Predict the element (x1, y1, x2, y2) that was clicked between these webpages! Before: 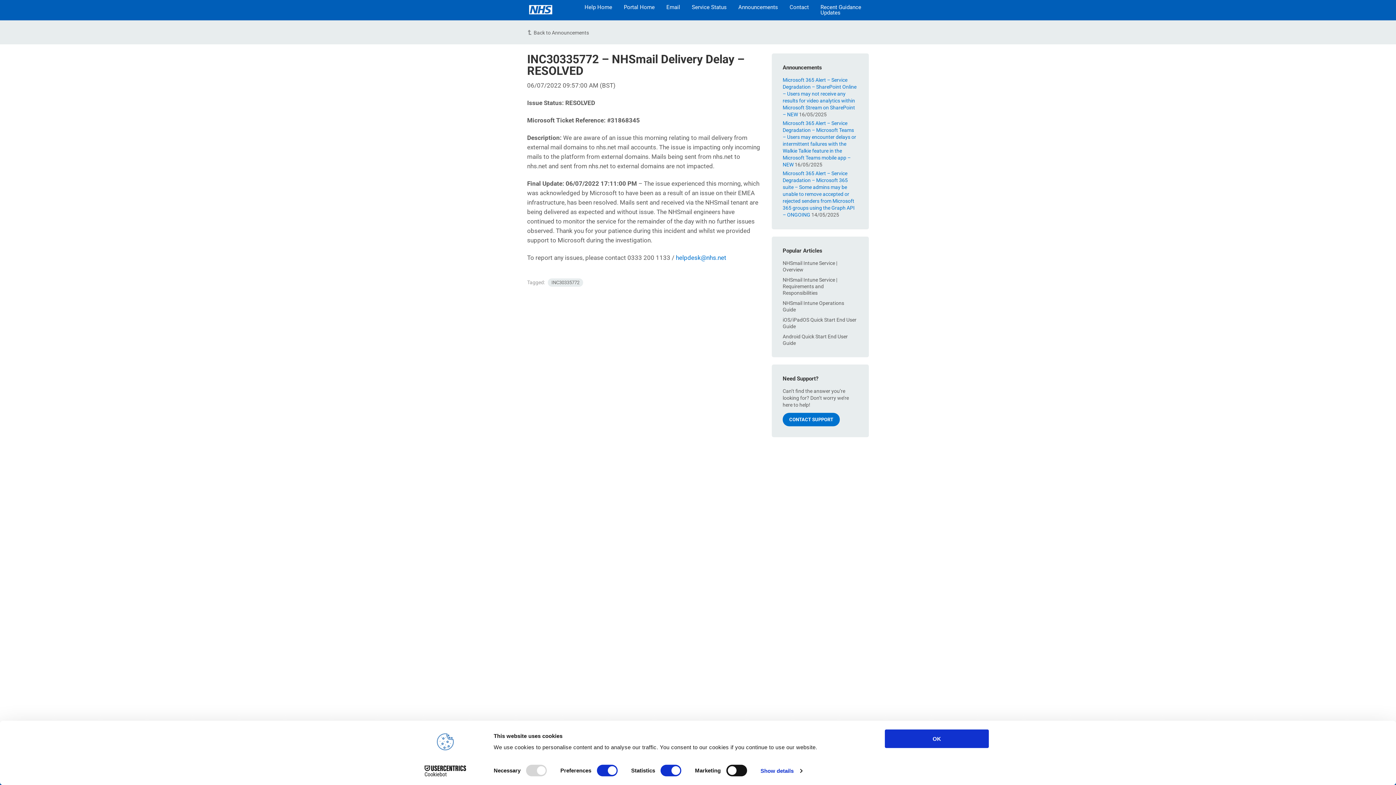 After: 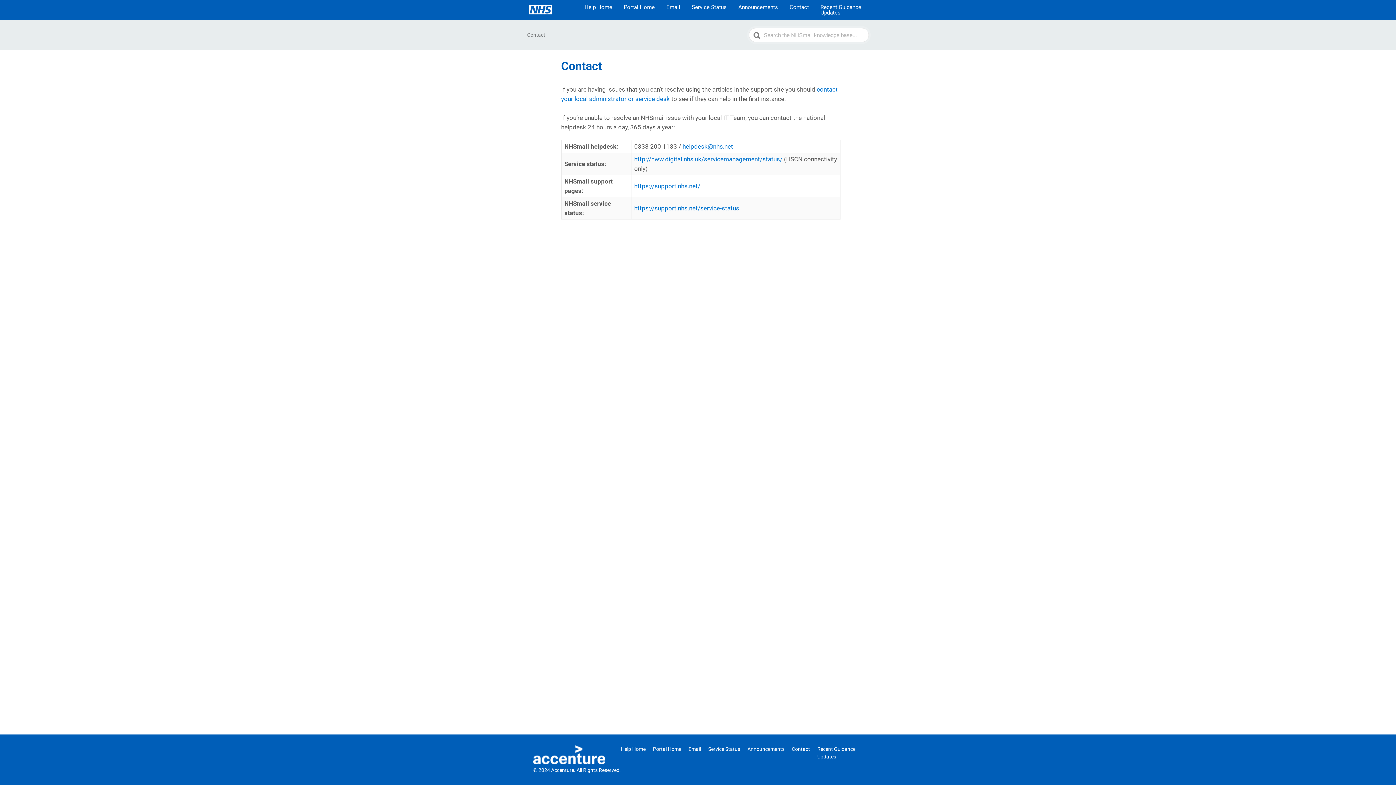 Action: label: Contact bbox: (786, 1, 812, 13)